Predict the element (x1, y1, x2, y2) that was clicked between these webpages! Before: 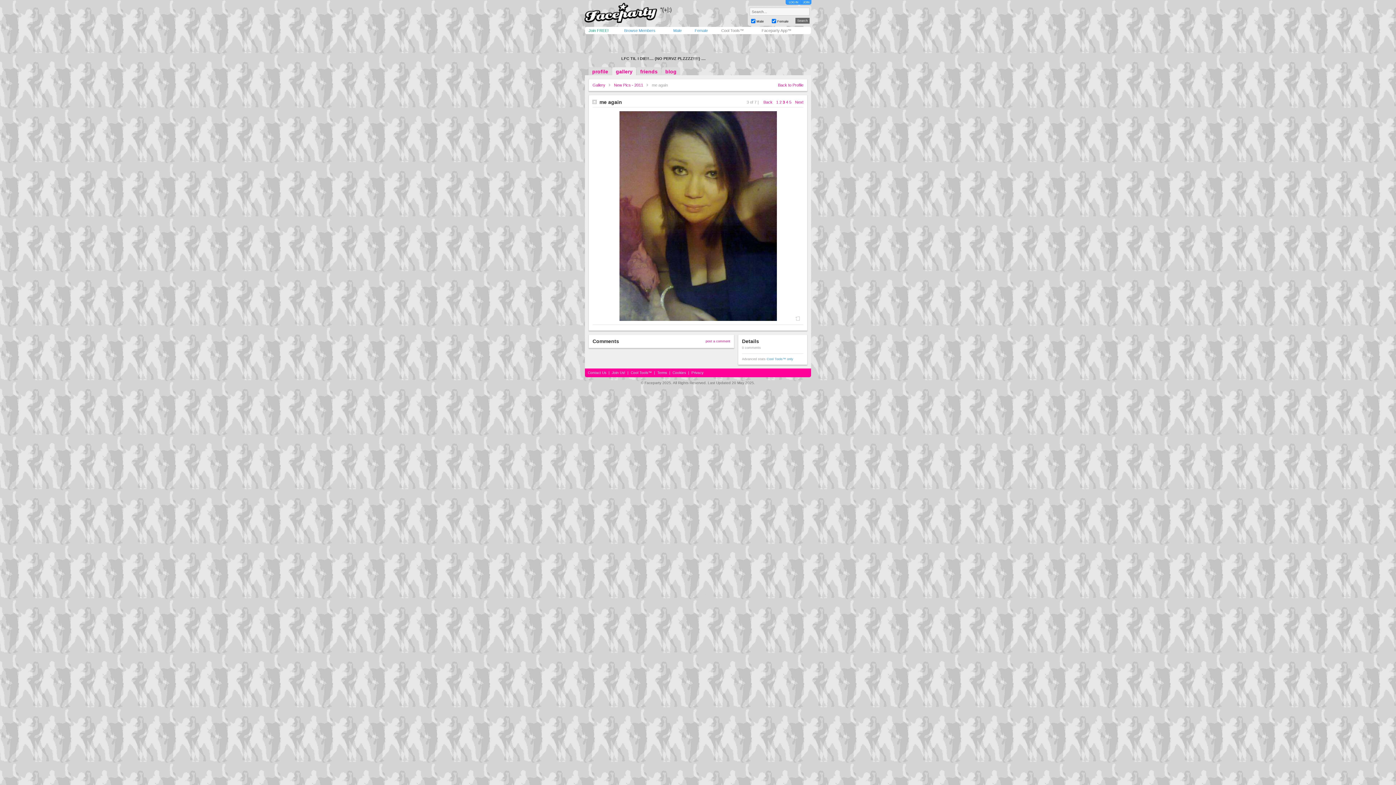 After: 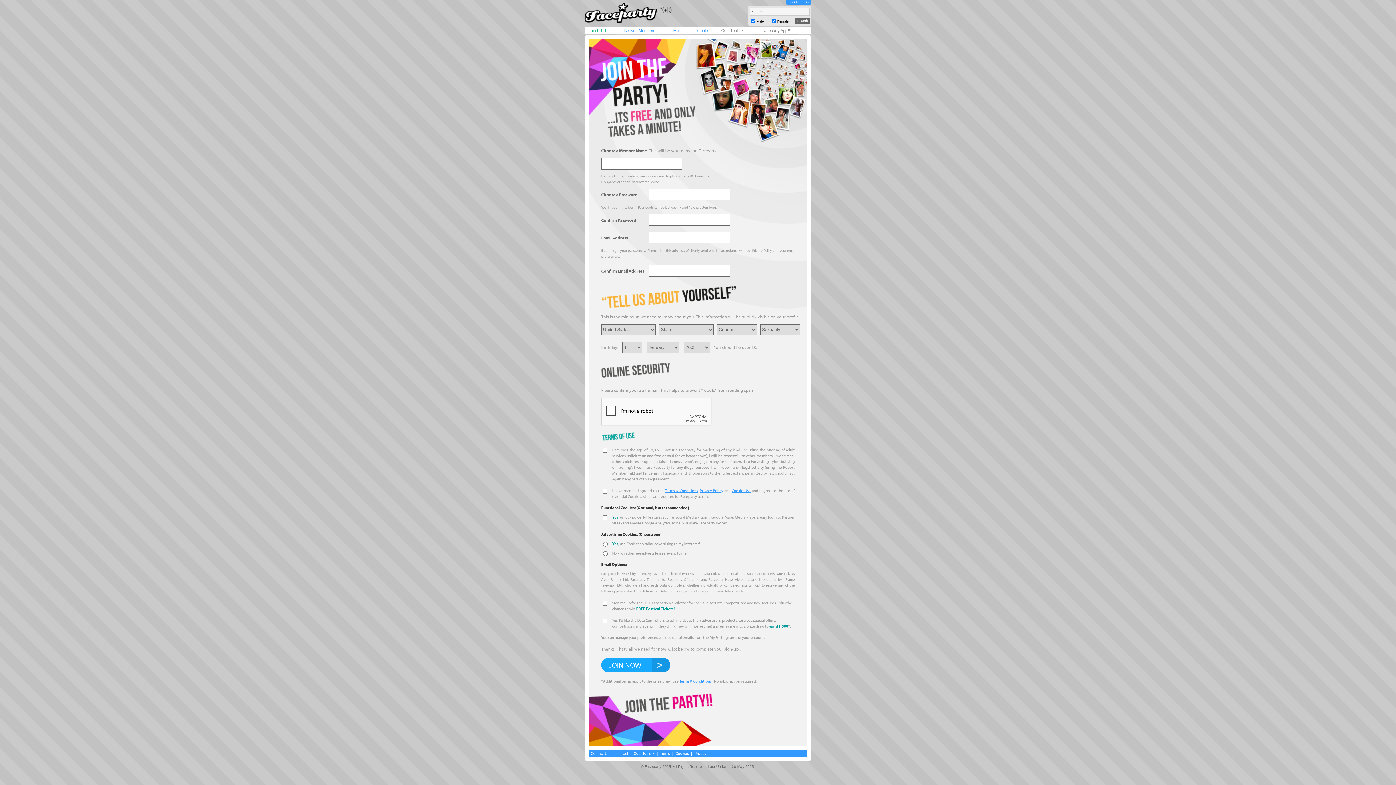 Action: bbox: (612, 370, 625, 374) label: Join Us!